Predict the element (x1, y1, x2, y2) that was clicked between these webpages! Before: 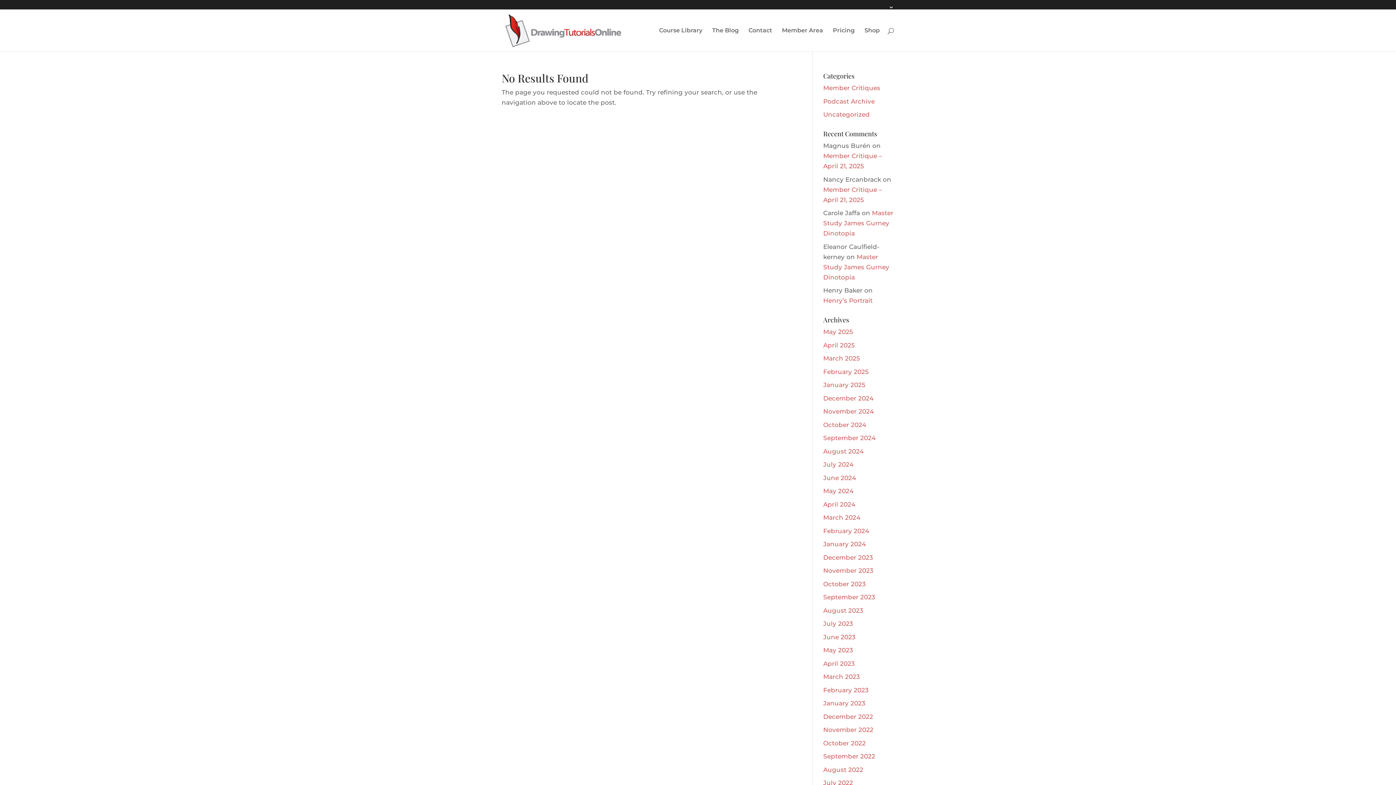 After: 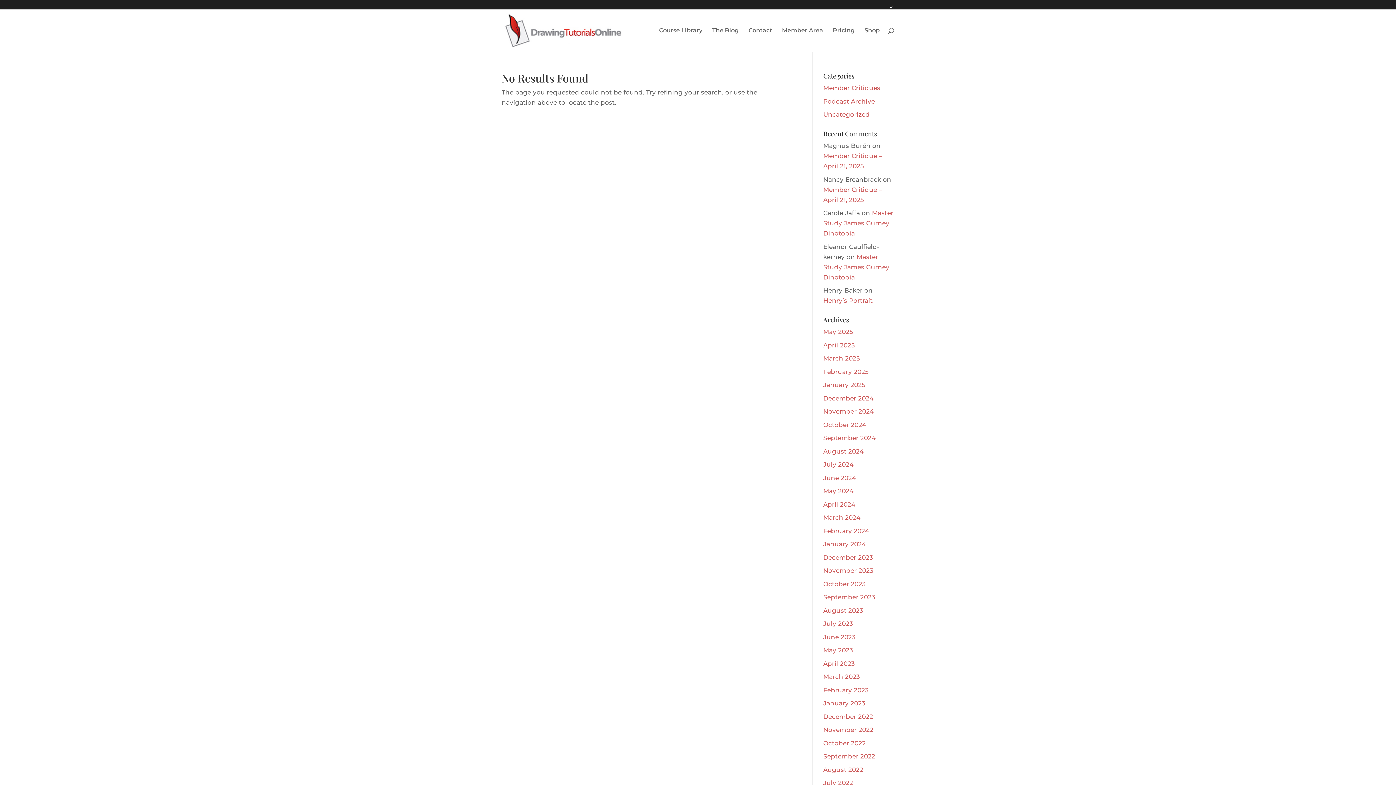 Action: label: June 2024 bbox: (823, 474, 856, 481)